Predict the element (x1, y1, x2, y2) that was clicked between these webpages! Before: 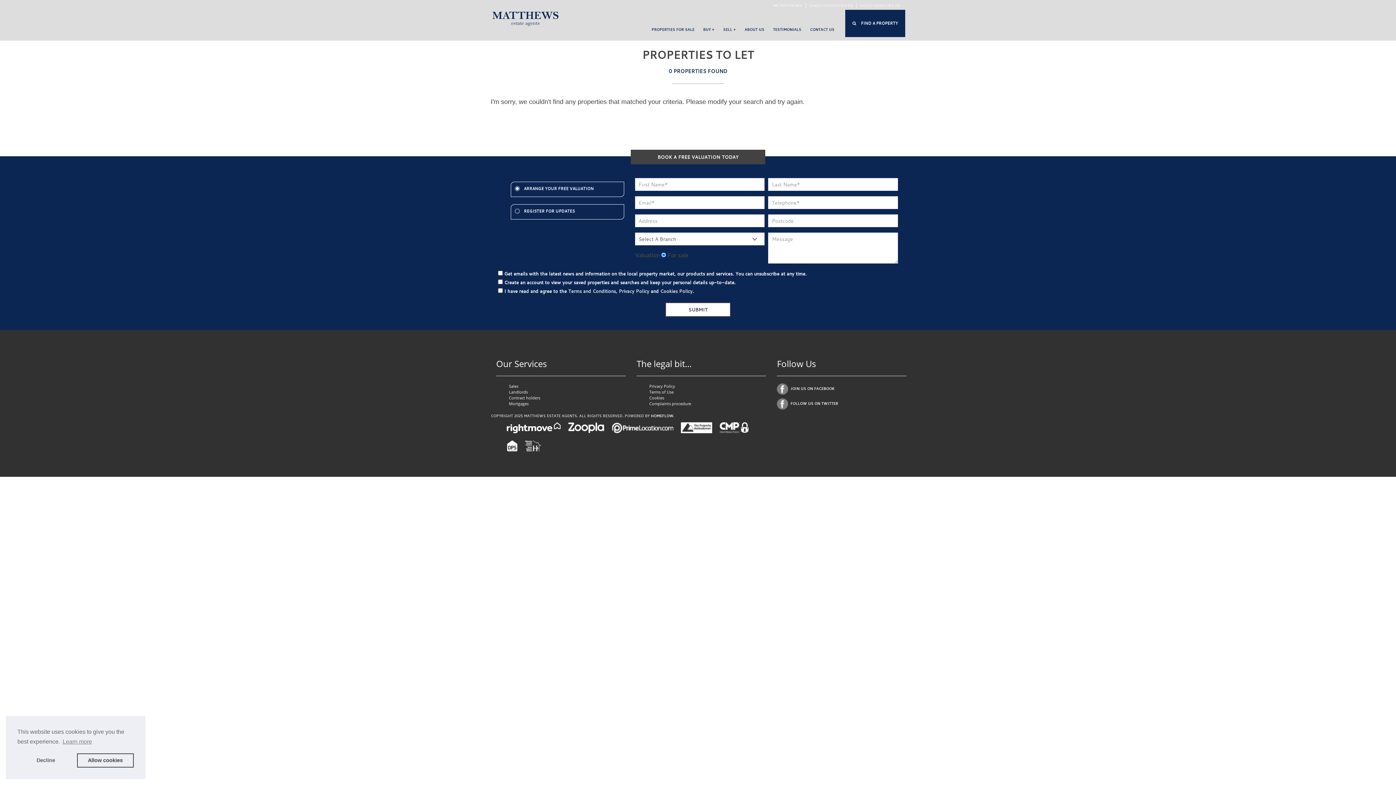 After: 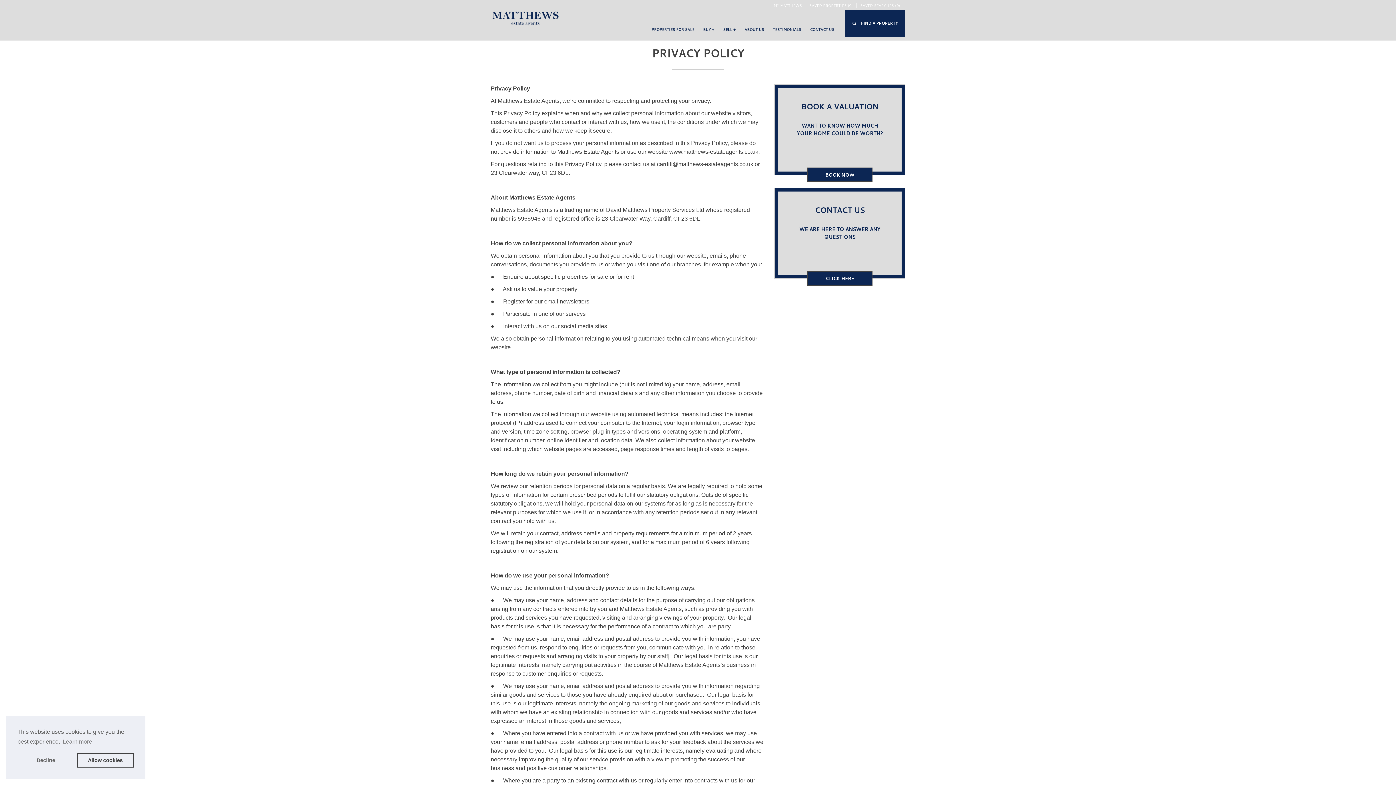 Action: bbox: (618, 288, 649, 294) label: Privacy Policy